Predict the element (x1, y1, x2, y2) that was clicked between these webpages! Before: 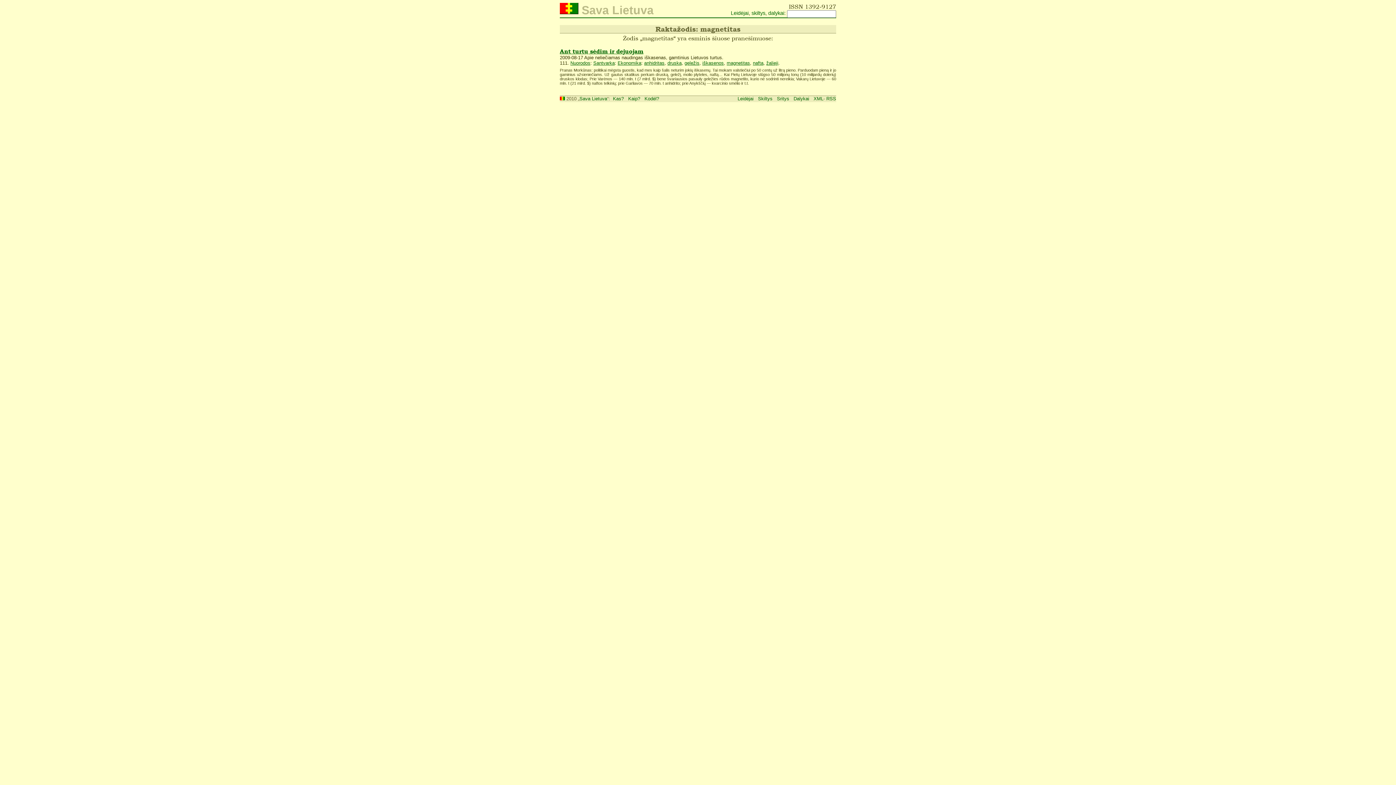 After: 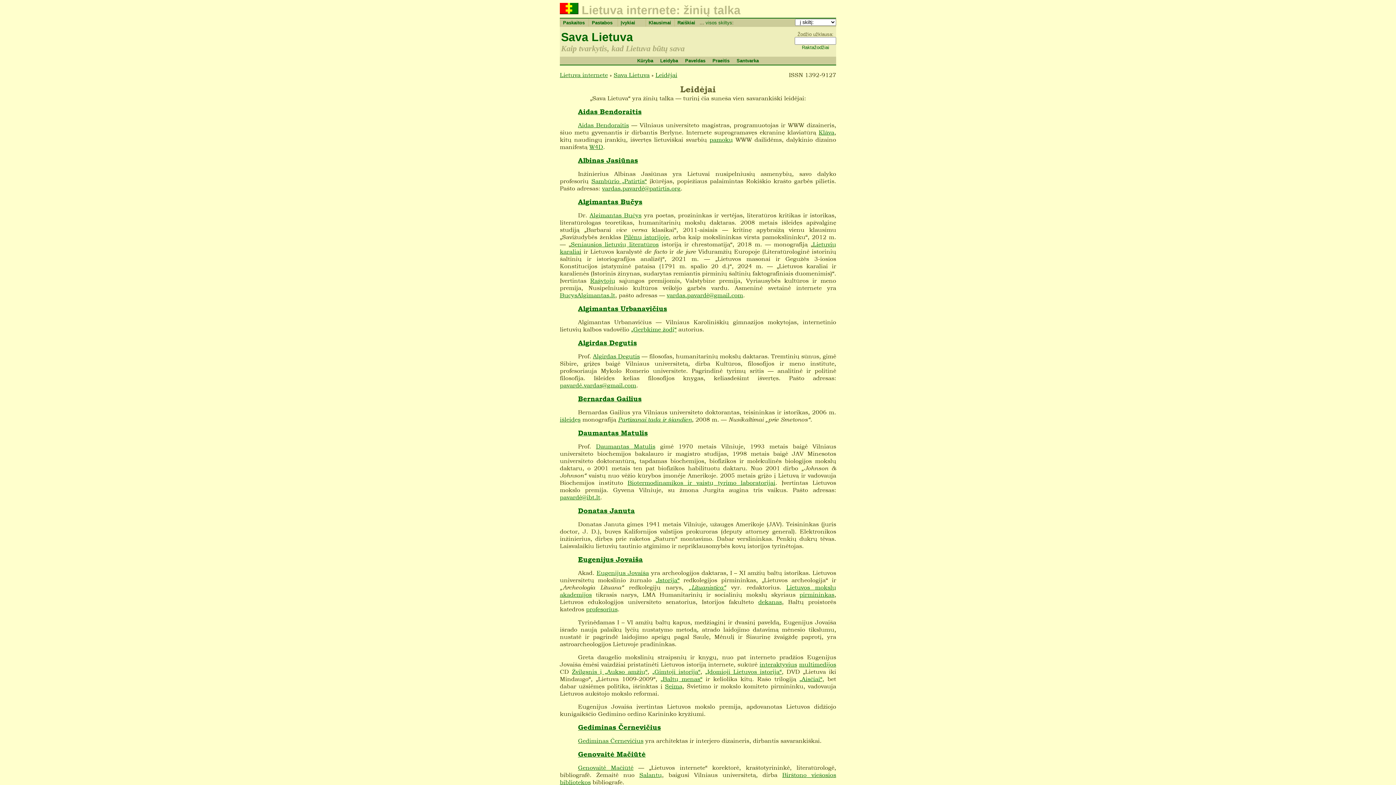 Action: bbox: (731, 10, 748, 16) label: Leidėjai